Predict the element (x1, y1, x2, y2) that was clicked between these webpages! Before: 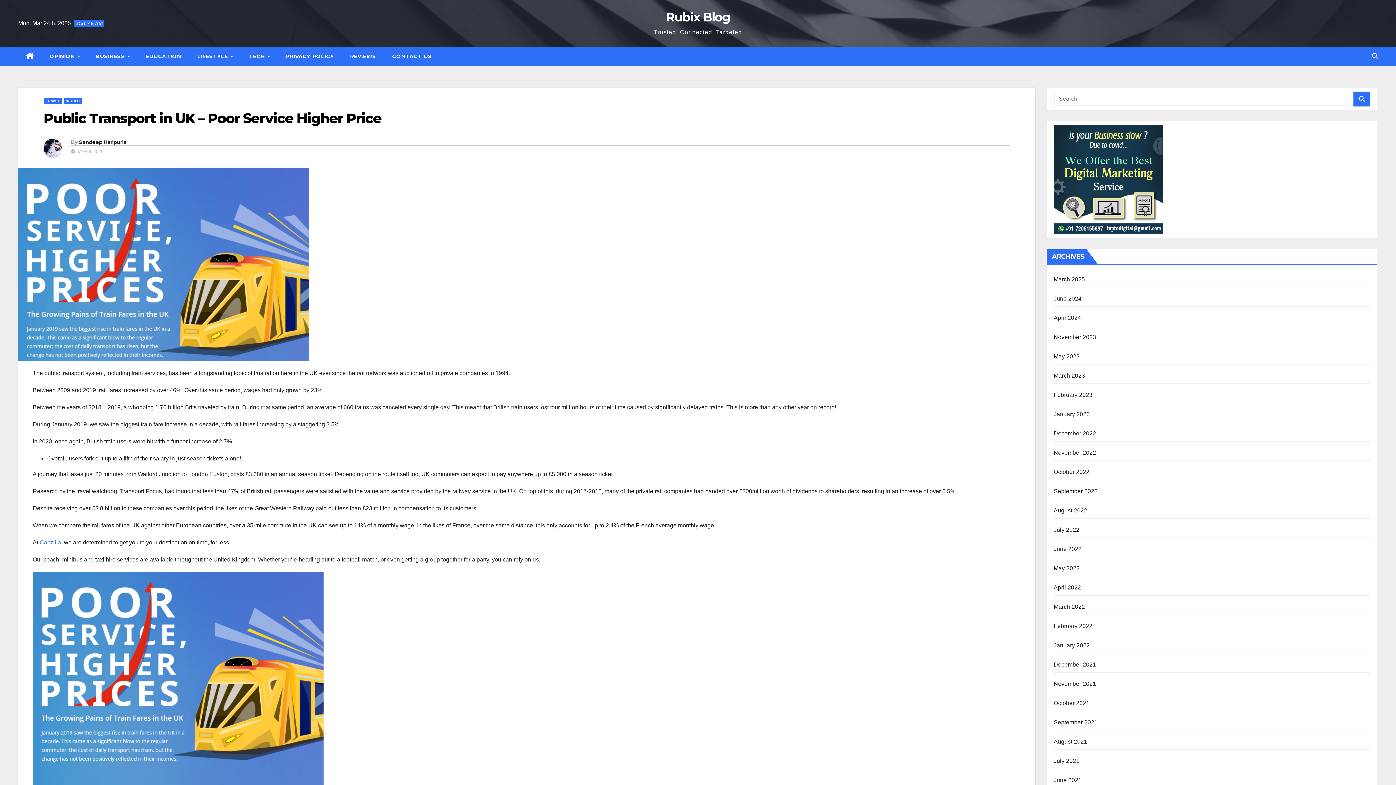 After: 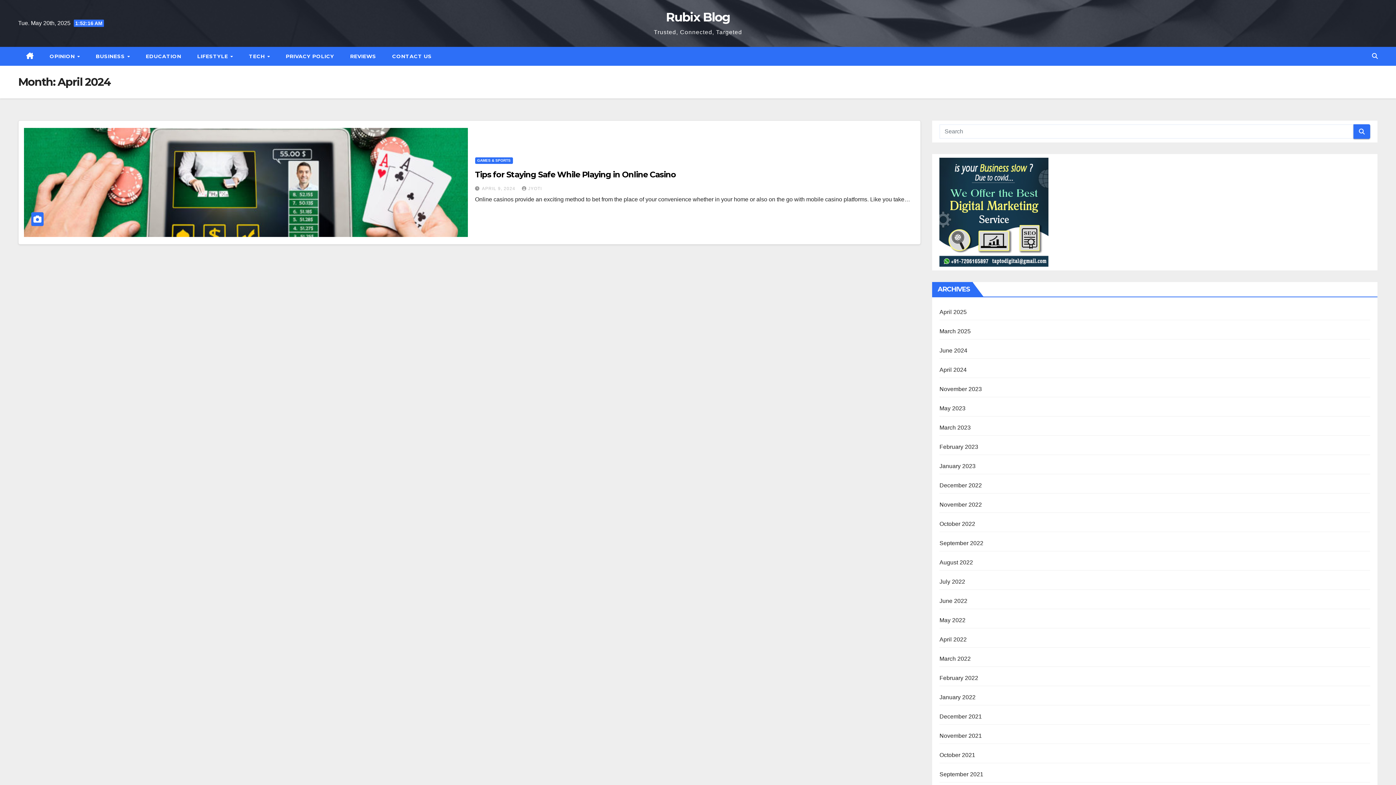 Action: label: April 2024 bbox: (1054, 314, 1081, 321)